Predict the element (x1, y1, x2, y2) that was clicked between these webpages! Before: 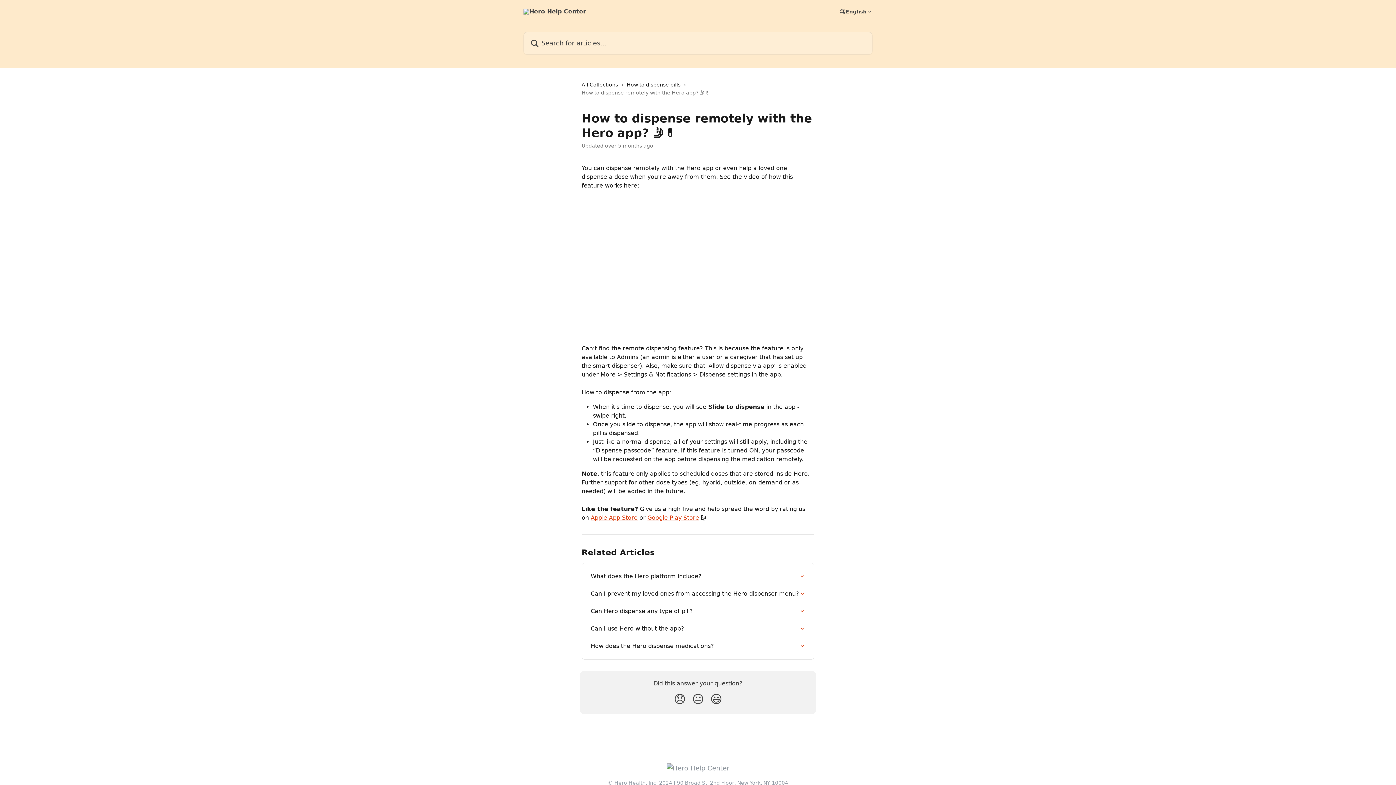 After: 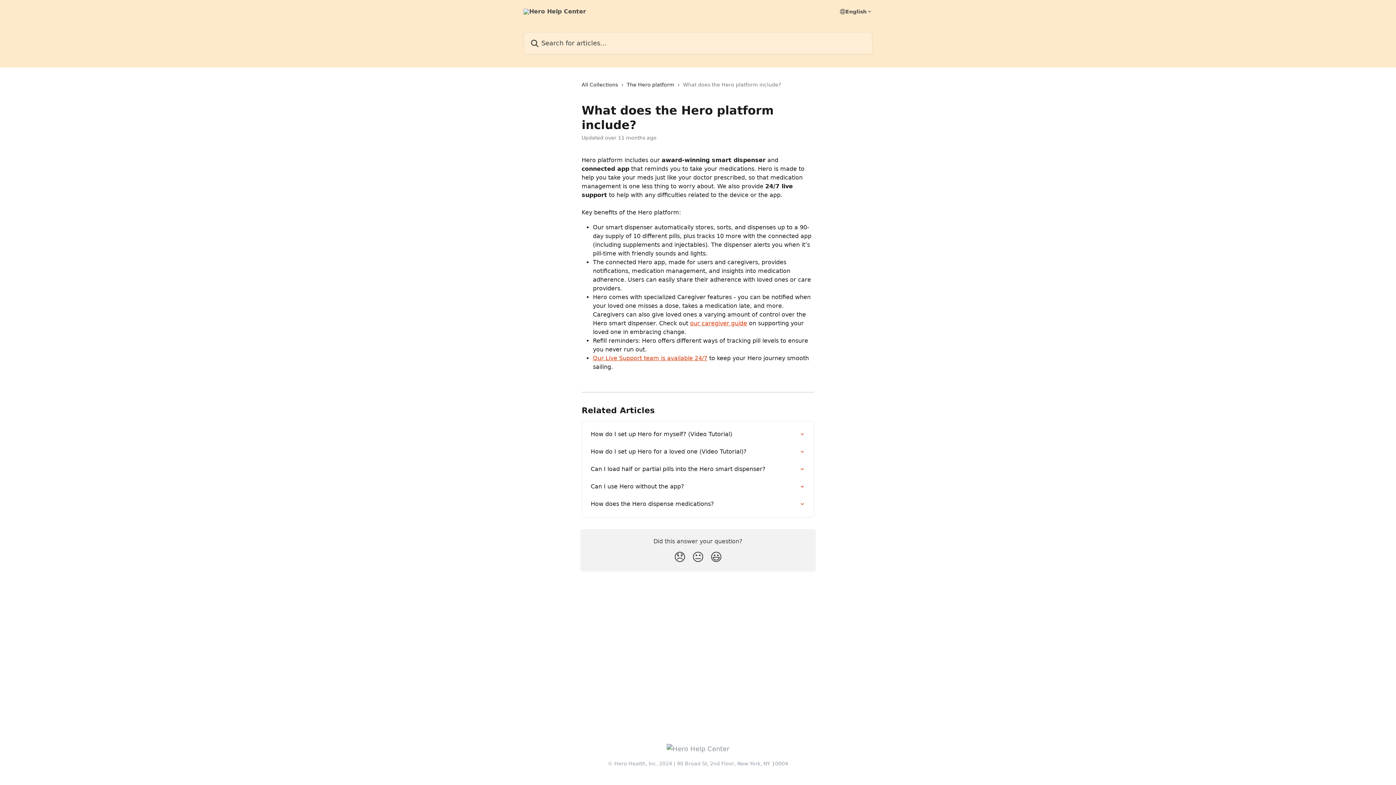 Action: label: What does the Hero platform include? bbox: (586, 567, 809, 585)